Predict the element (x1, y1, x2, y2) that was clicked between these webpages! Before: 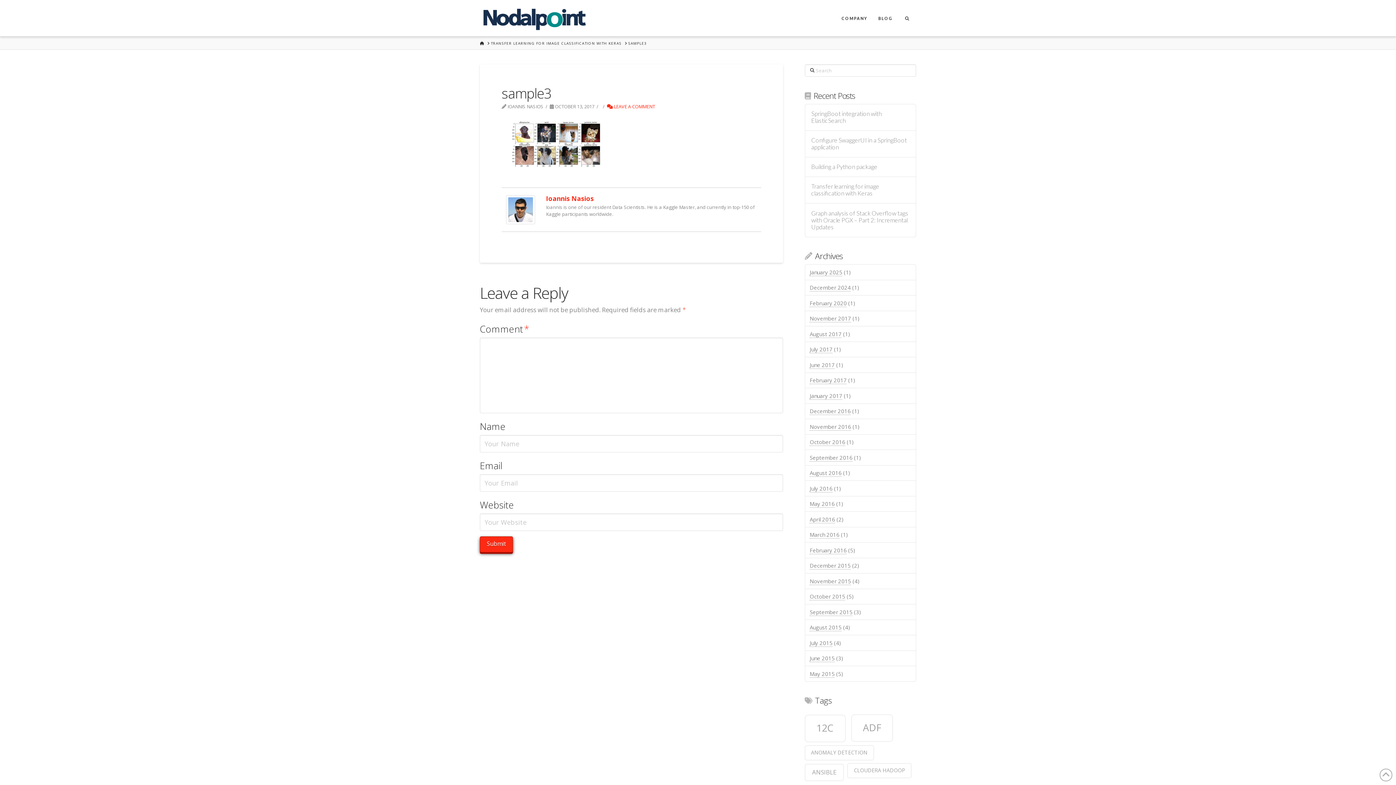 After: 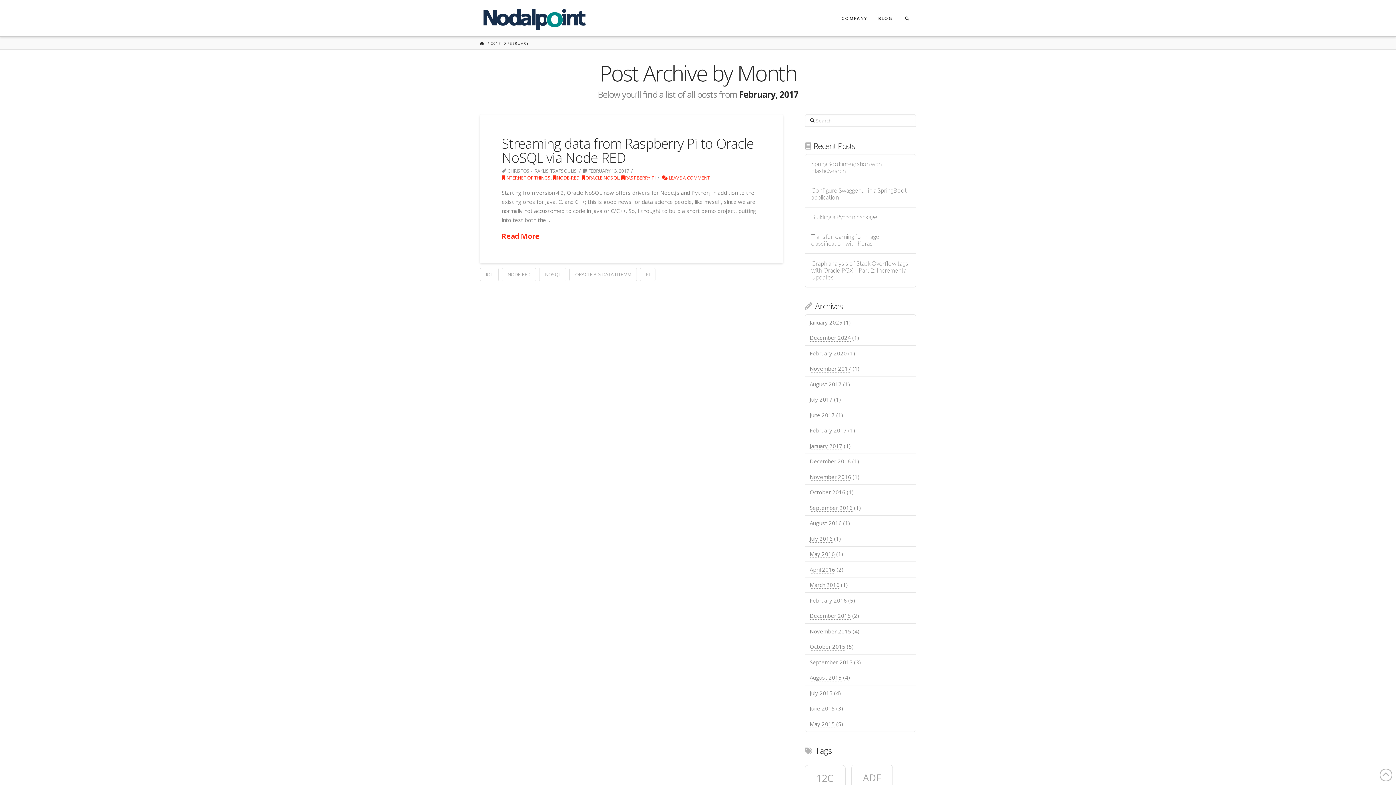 Action: bbox: (809, 376, 847, 384) label: February 2017